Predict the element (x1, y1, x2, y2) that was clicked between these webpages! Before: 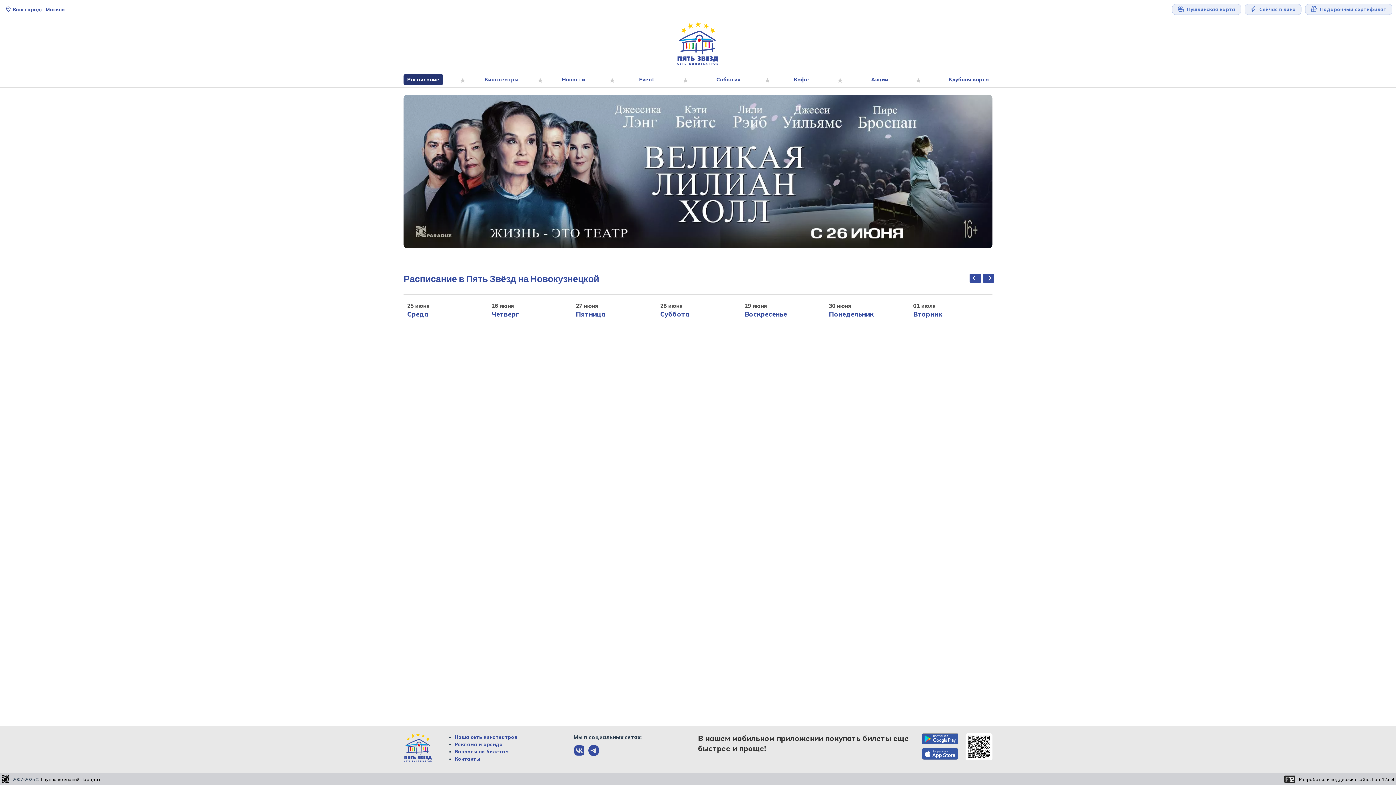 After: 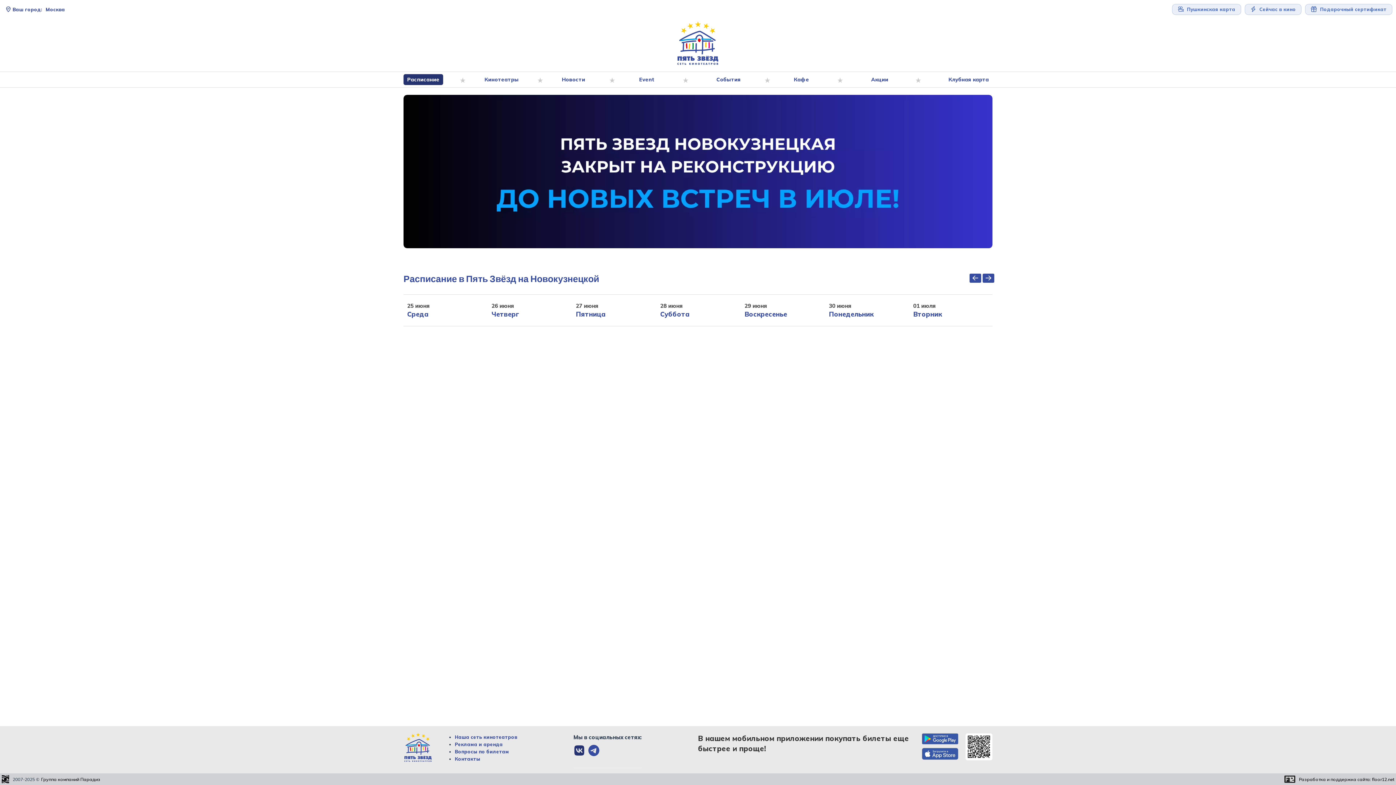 Action: bbox: (573, 751, 588, 758) label:  